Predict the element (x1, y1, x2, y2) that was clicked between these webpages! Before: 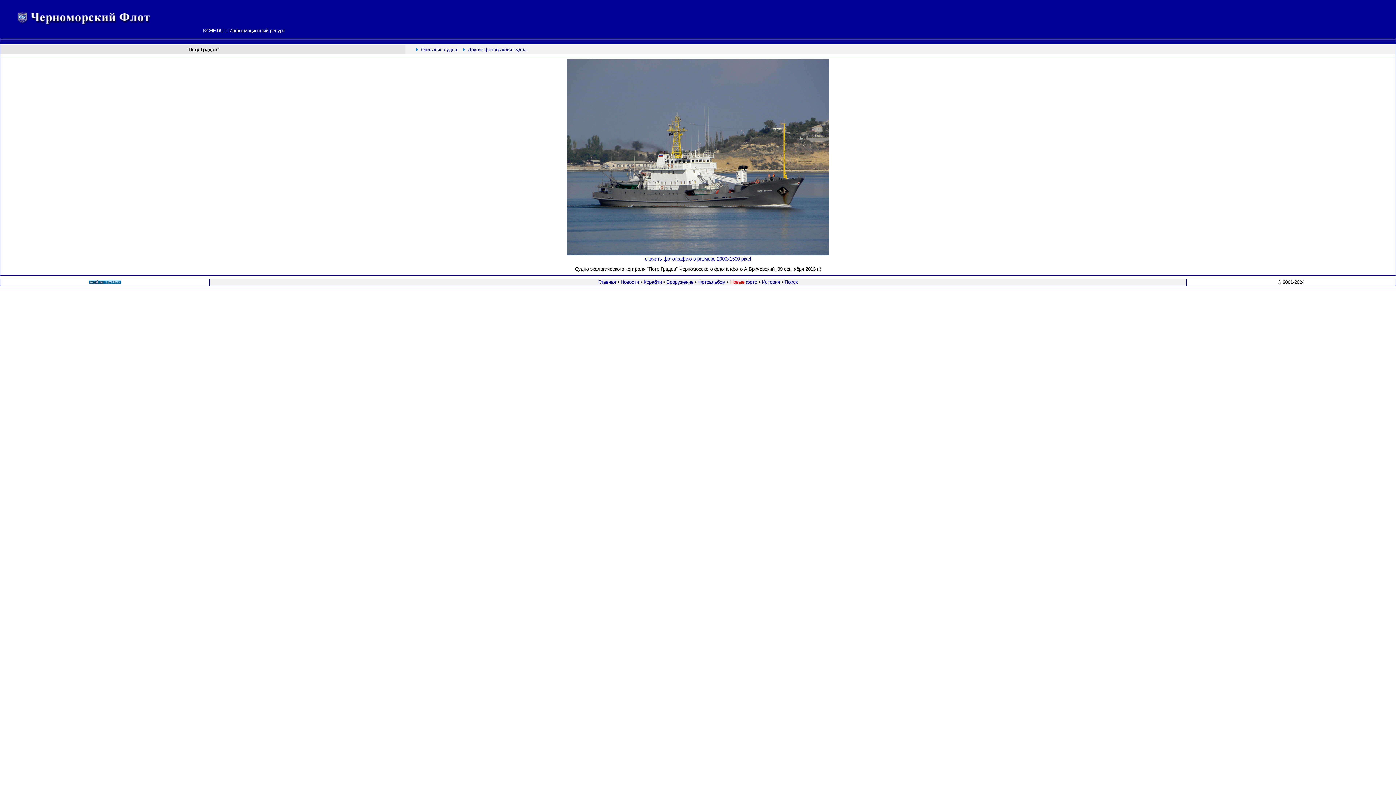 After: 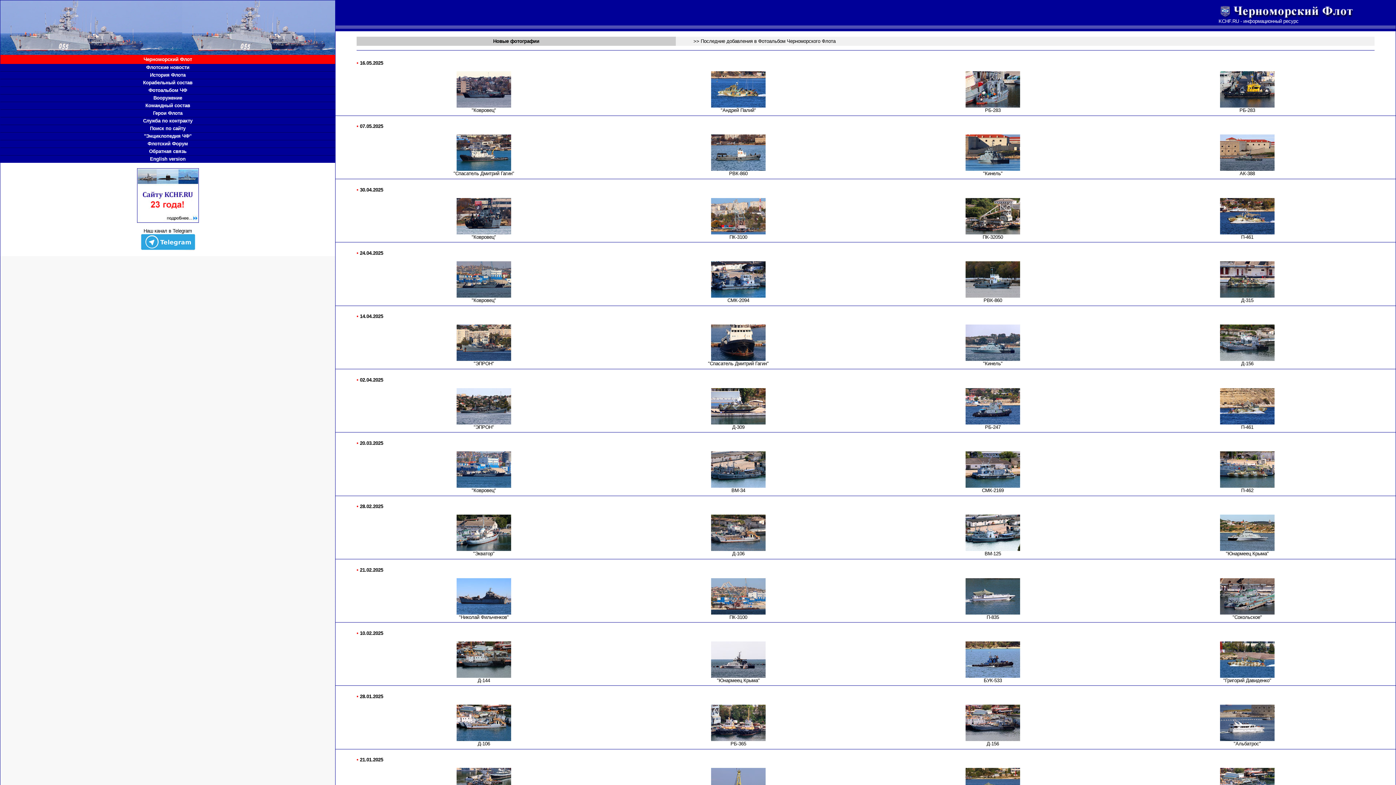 Action: bbox: (730, 279, 757, 285) label: Новые фото